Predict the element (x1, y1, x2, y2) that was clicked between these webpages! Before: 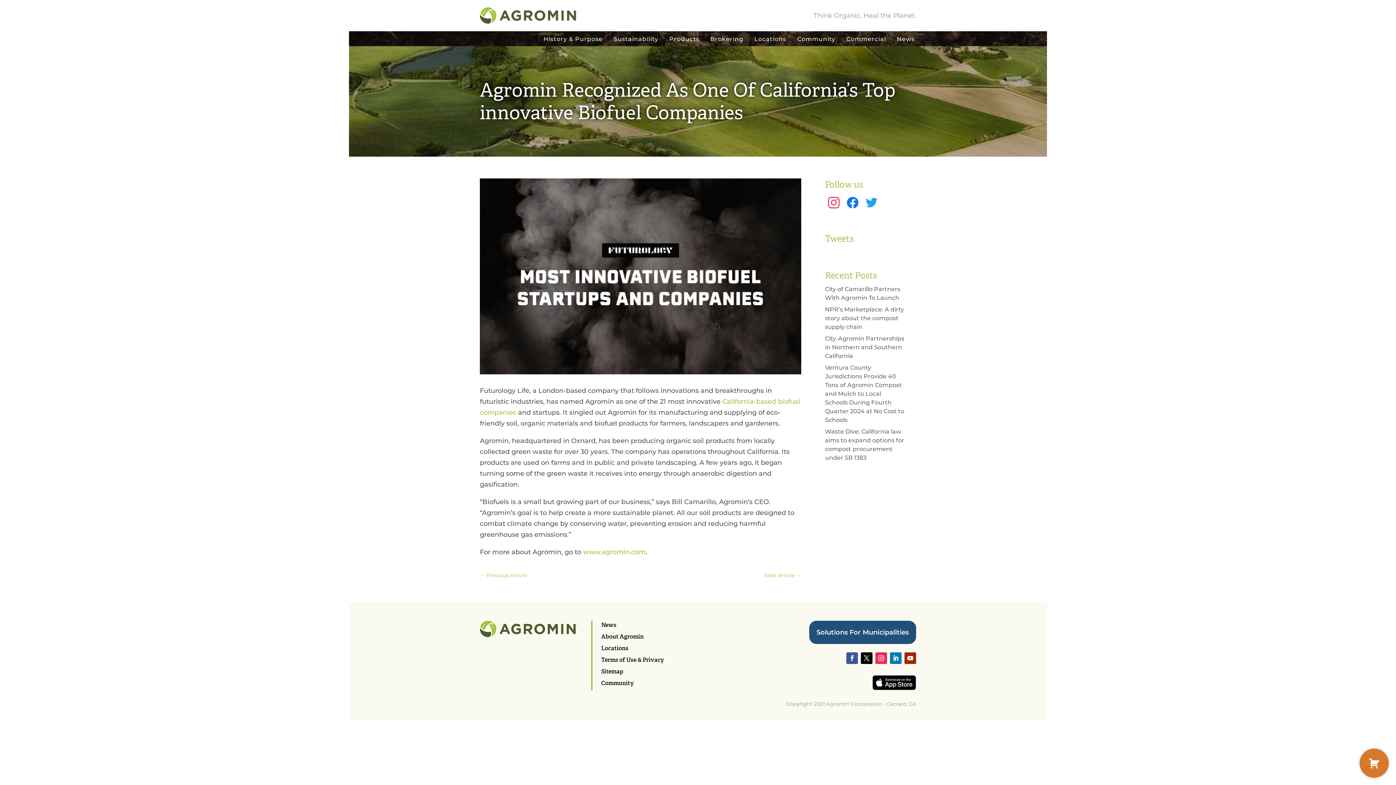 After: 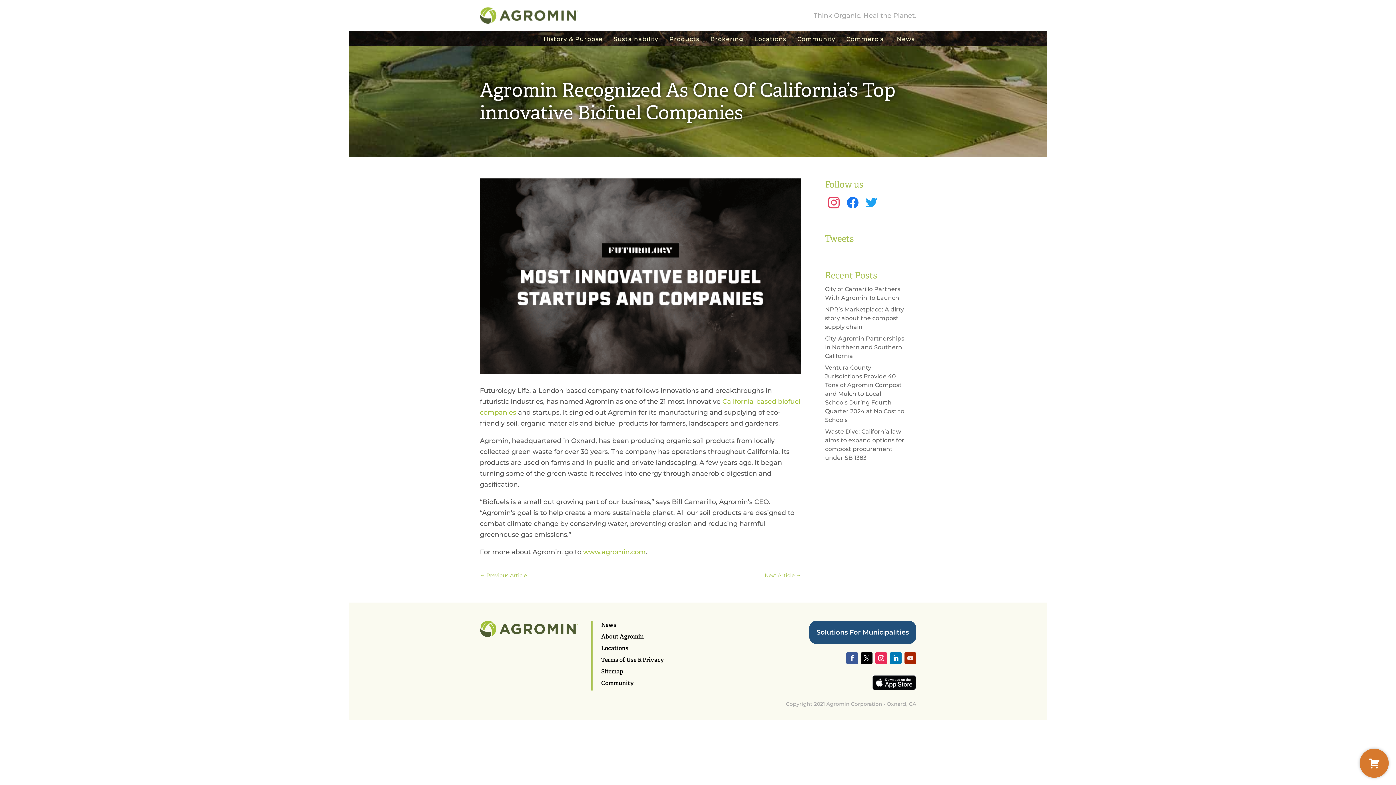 Action: bbox: (904, 652, 916, 664)